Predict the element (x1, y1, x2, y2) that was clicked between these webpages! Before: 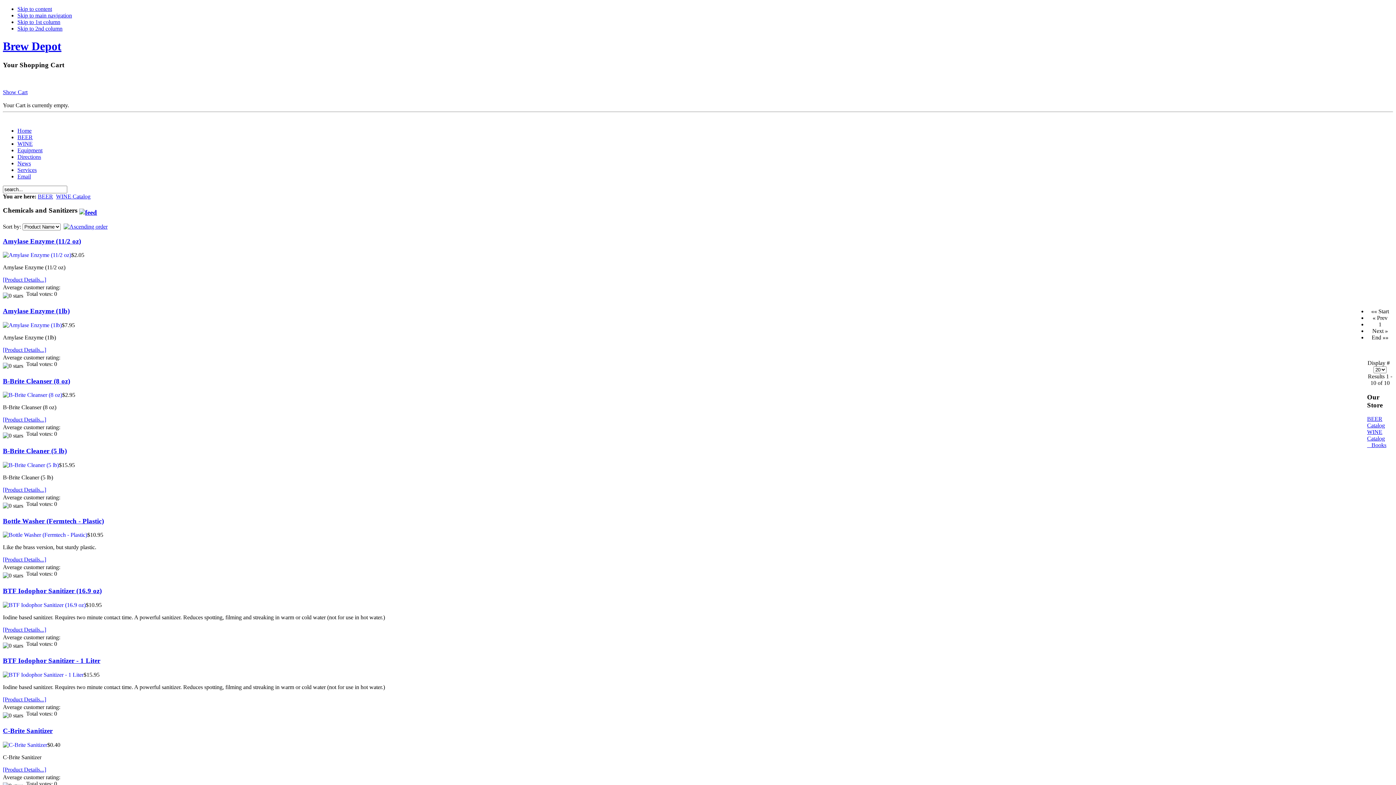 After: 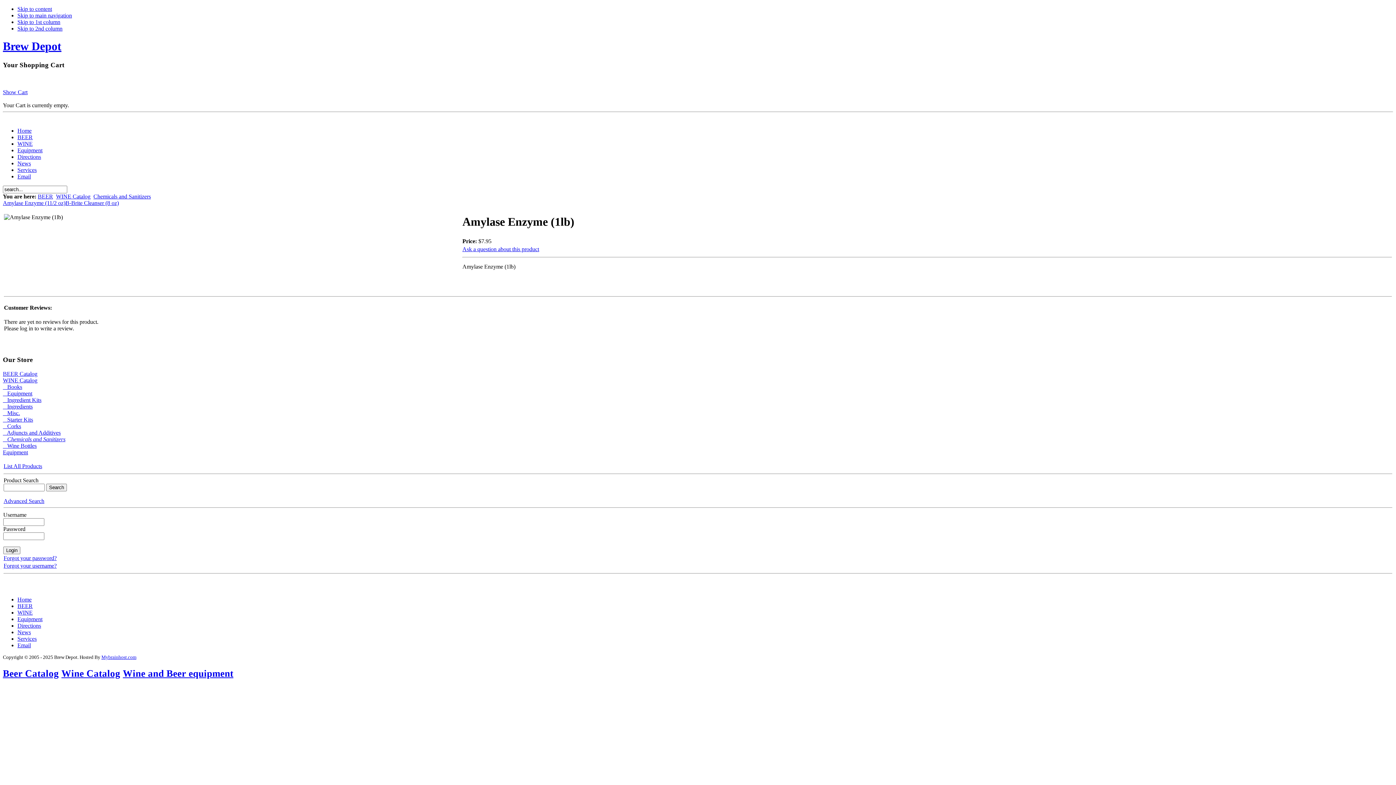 Action: label: [Product Details...] bbox: (2, 346, 46, 353)